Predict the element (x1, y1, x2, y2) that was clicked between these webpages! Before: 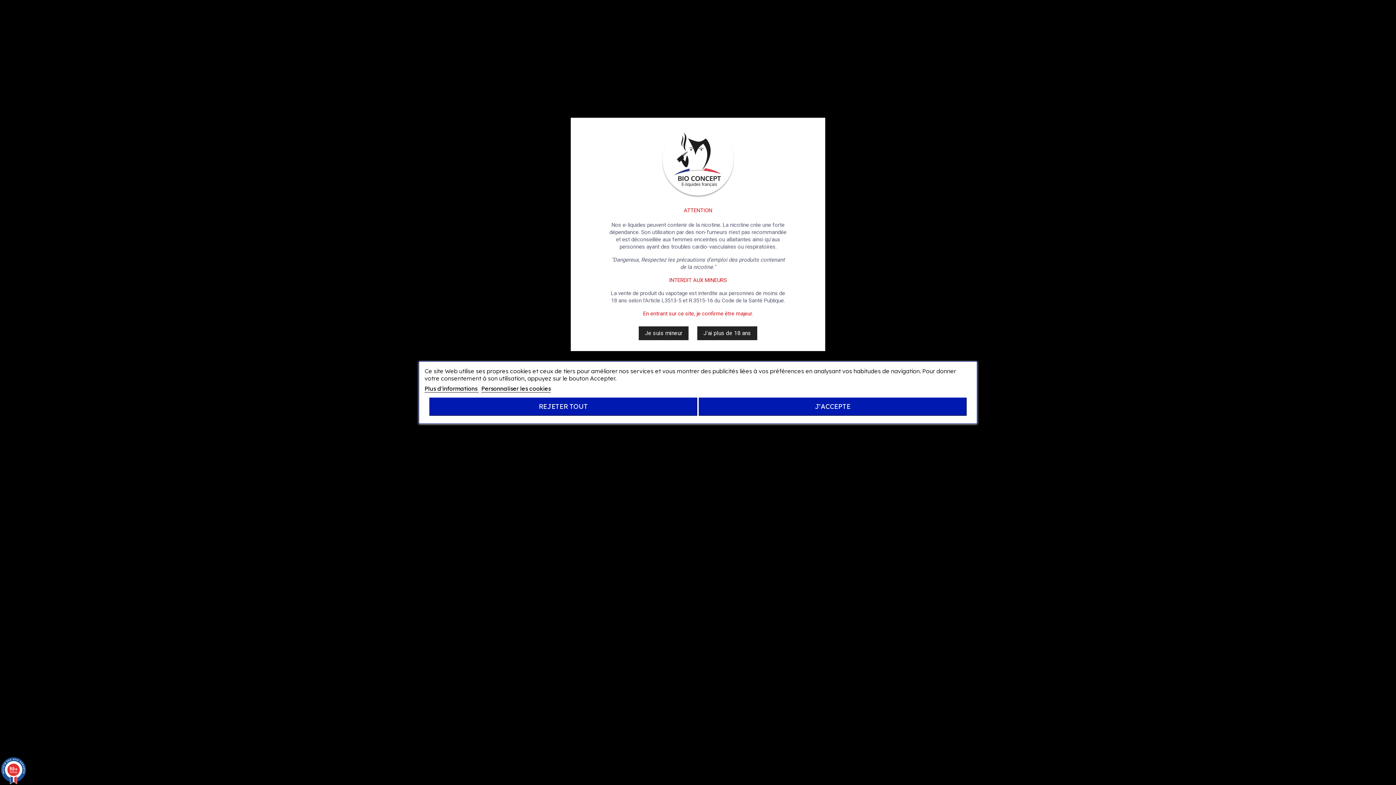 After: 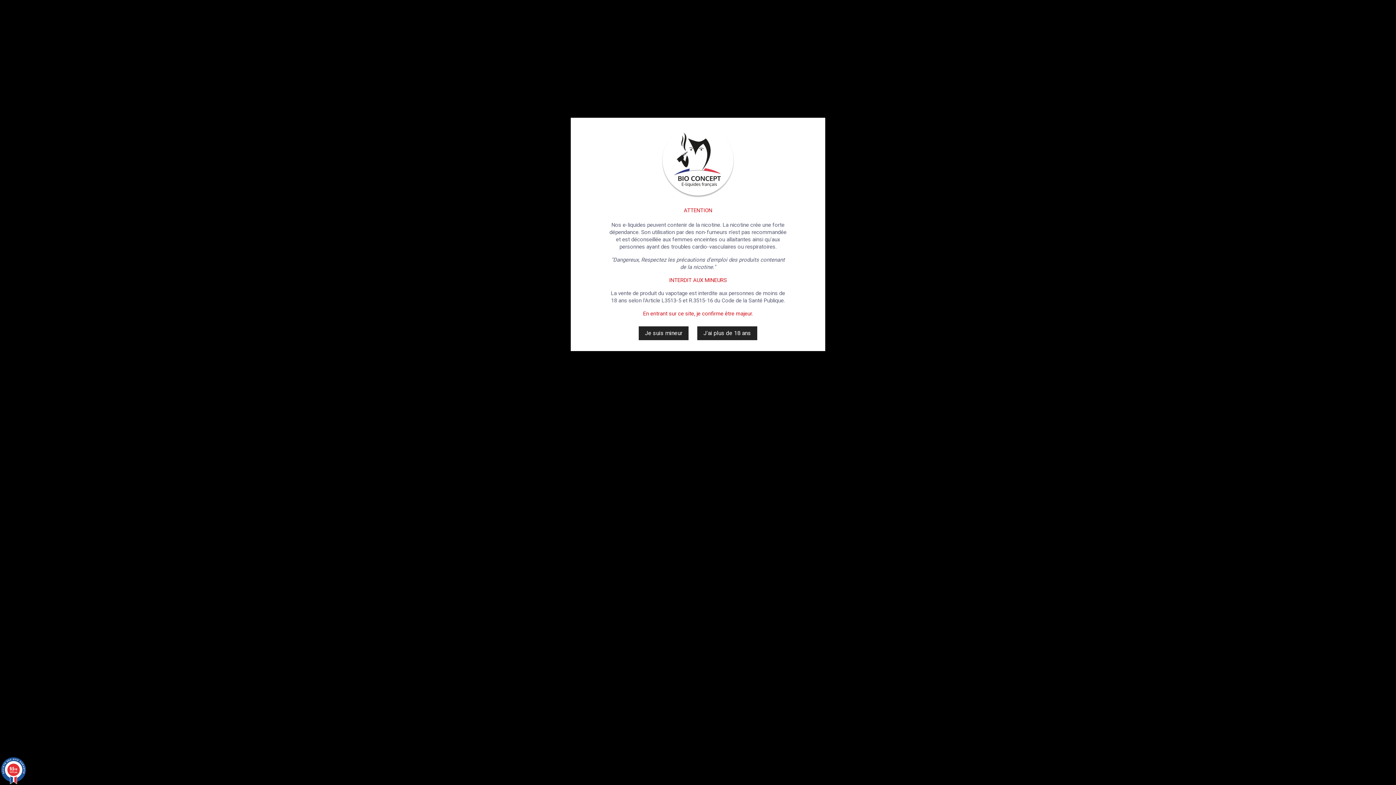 Action: bbox: (698, 397, 966, 416) label: J'ACCEPTE